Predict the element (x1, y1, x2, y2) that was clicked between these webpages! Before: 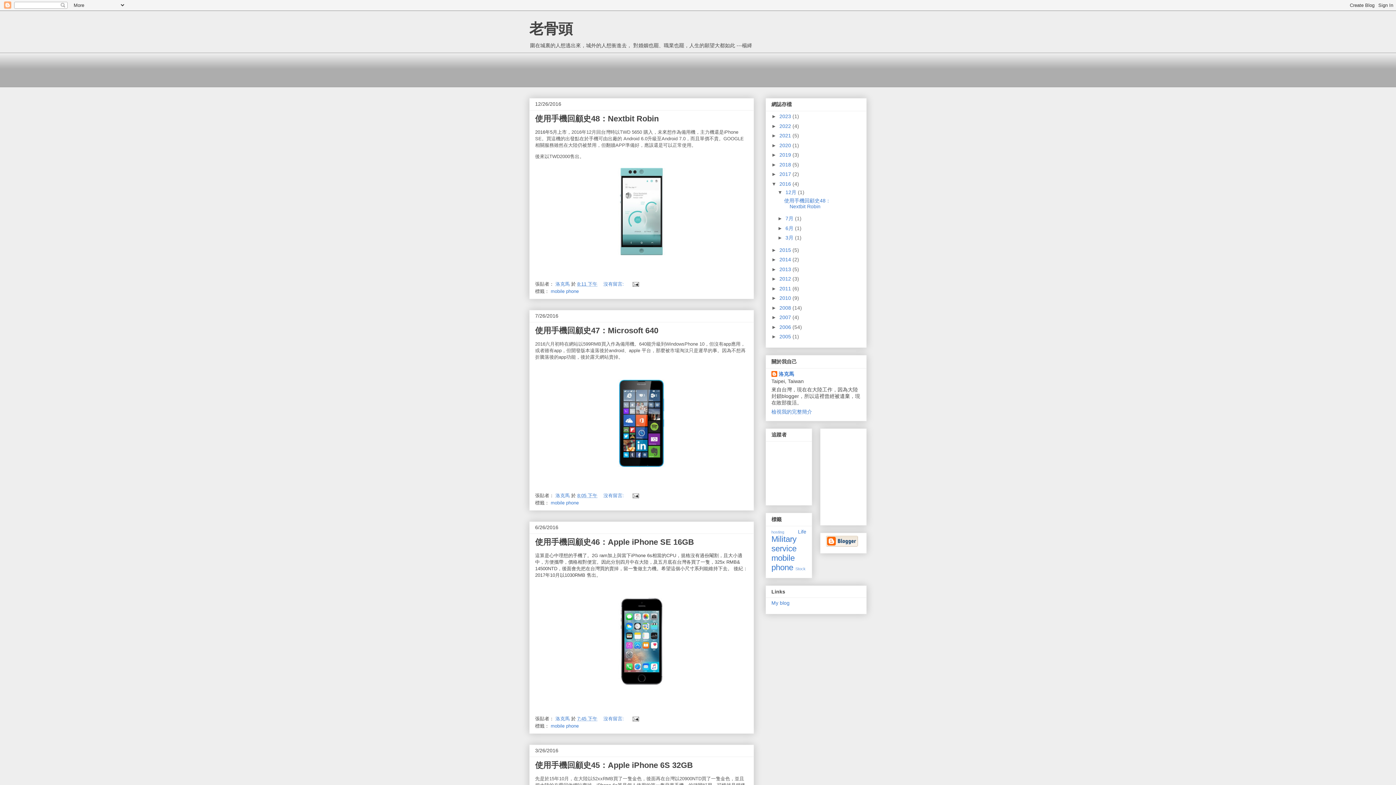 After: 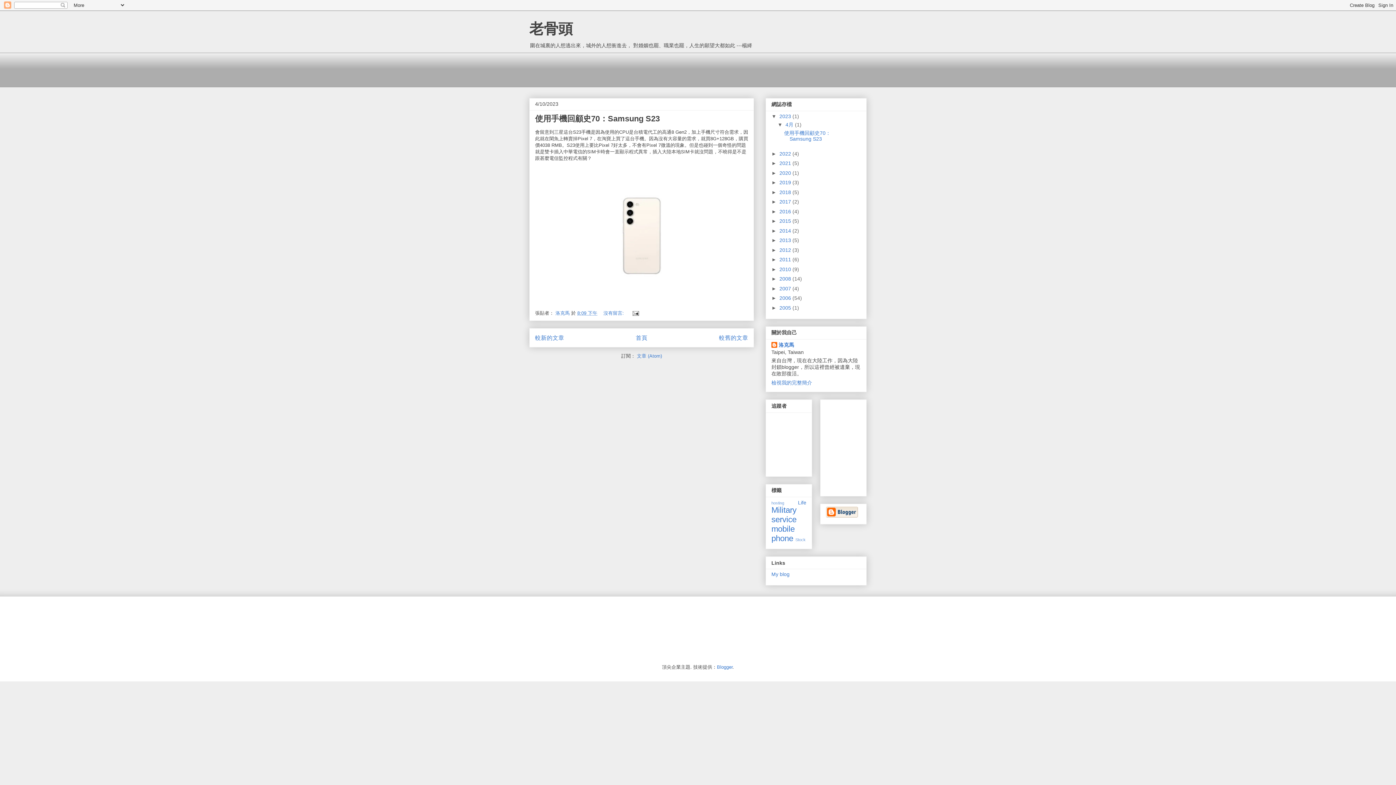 Action: label: 2023  bbox: (779, 113, 792, 119)